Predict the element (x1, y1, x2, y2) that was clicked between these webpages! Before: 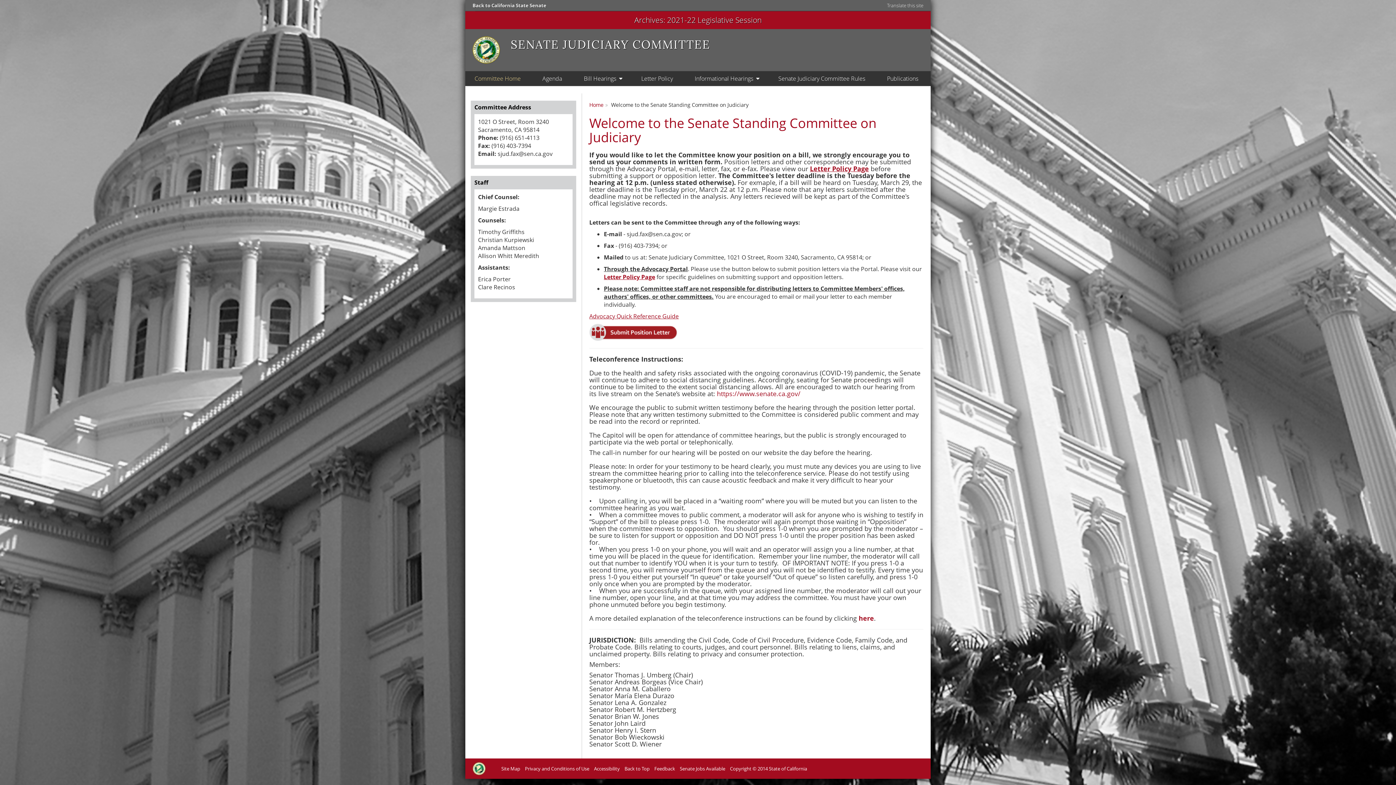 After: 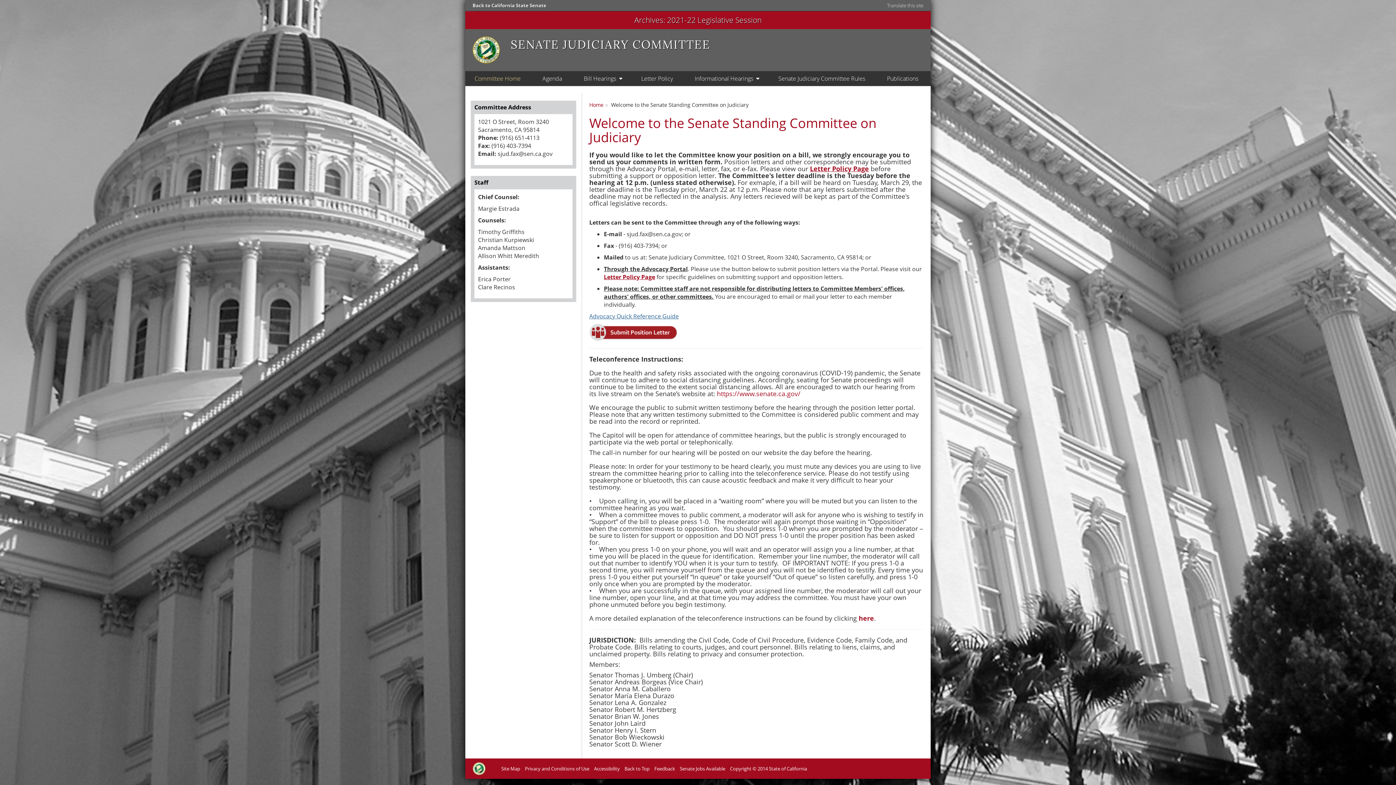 Action: bbox: (589, 312, 678, 320) label: Advocacy Quick Reference Guide